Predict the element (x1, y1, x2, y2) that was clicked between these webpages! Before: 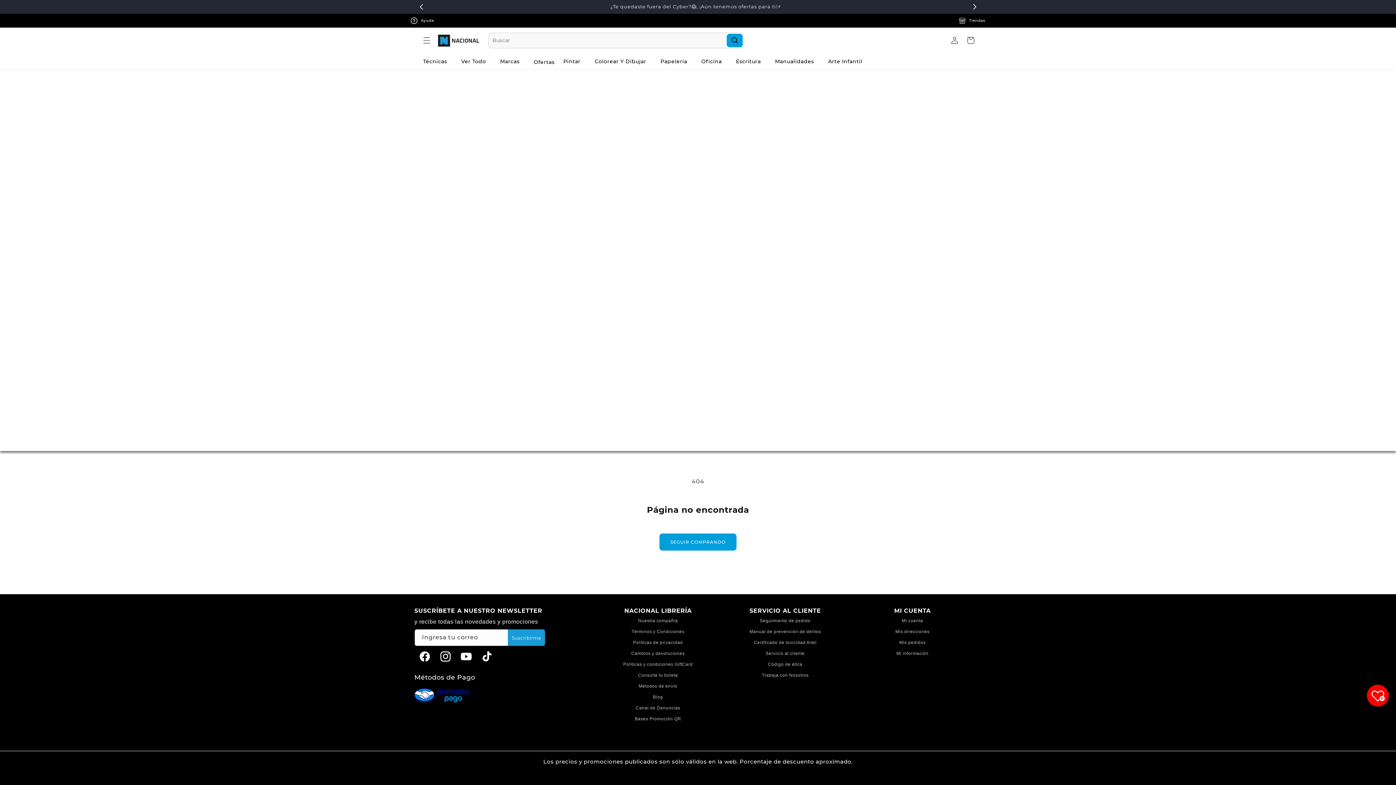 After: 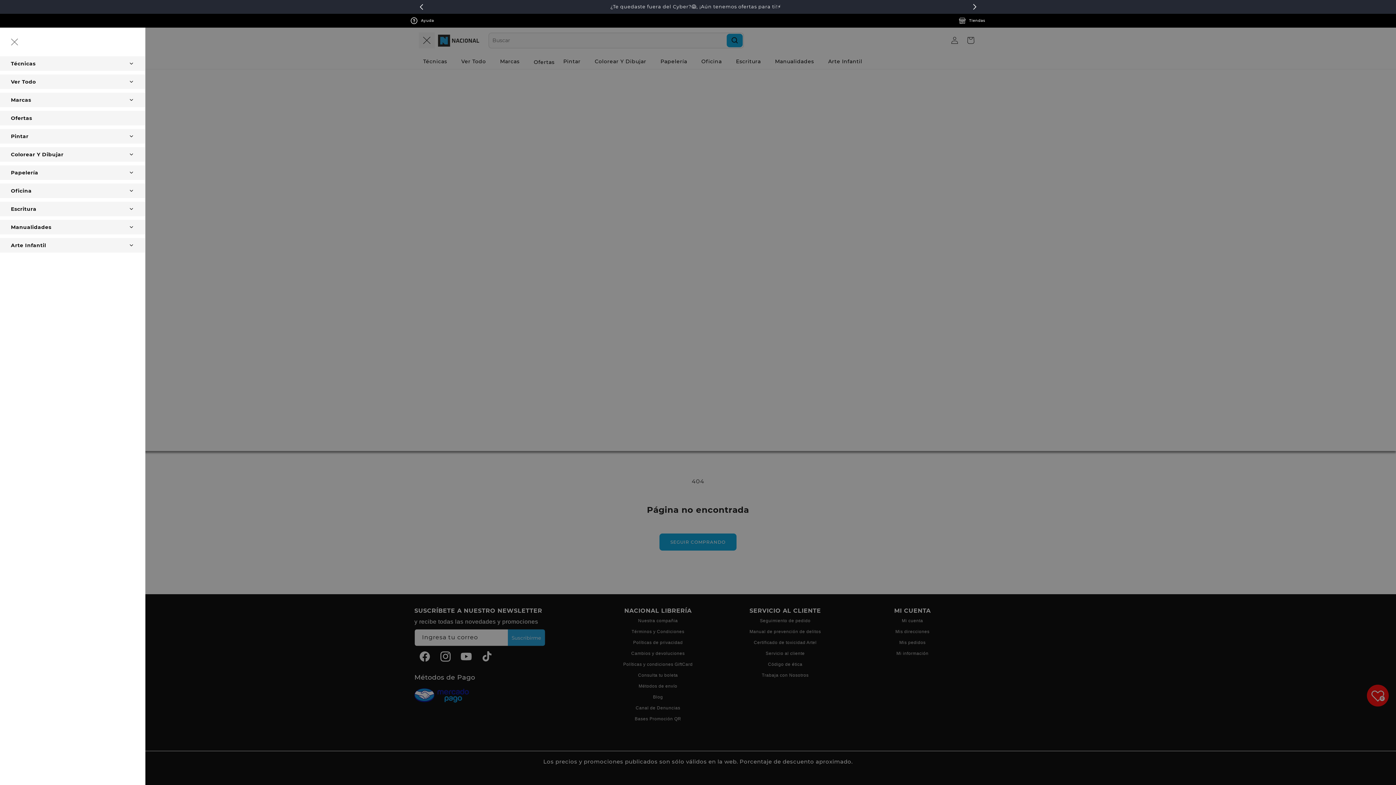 Action: bbox: (418, 32, 434, 48) label: Menú